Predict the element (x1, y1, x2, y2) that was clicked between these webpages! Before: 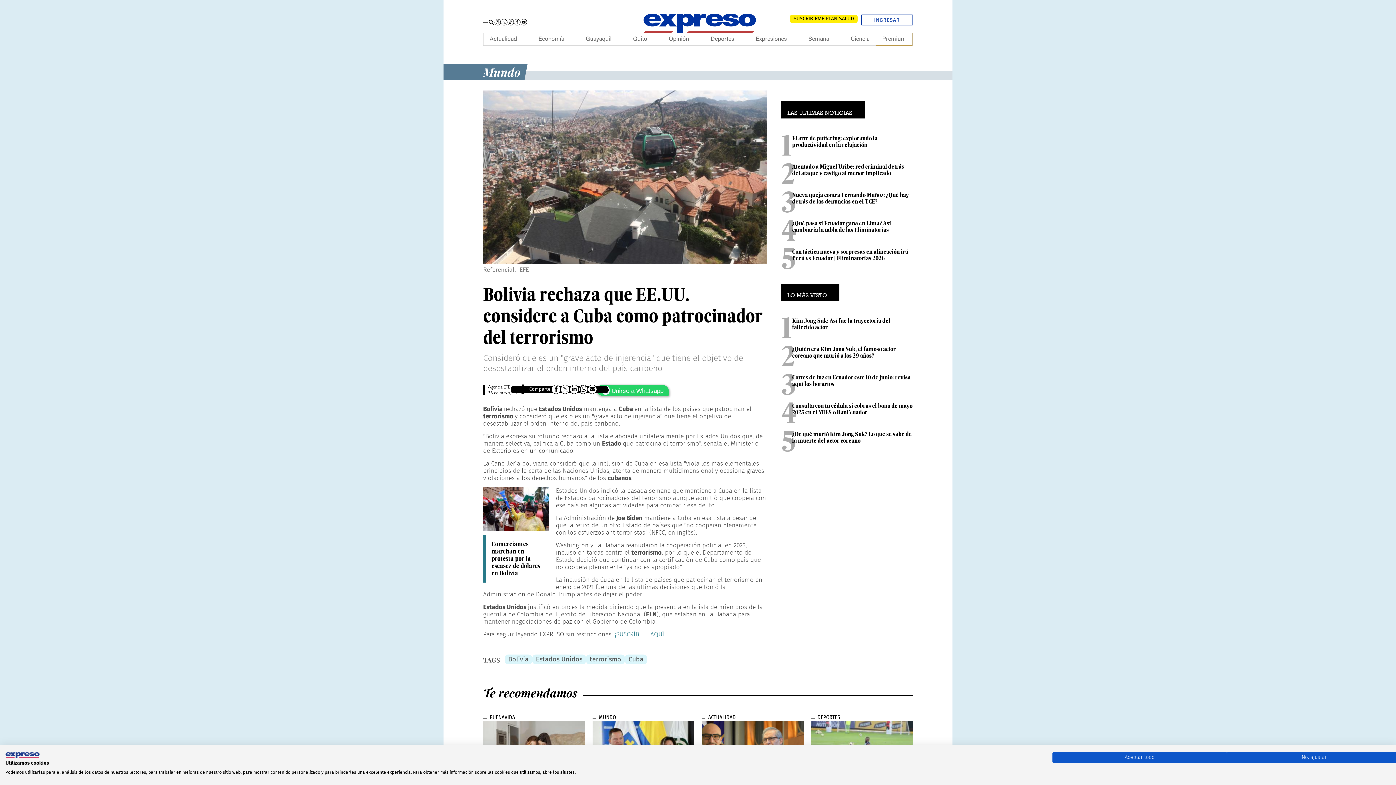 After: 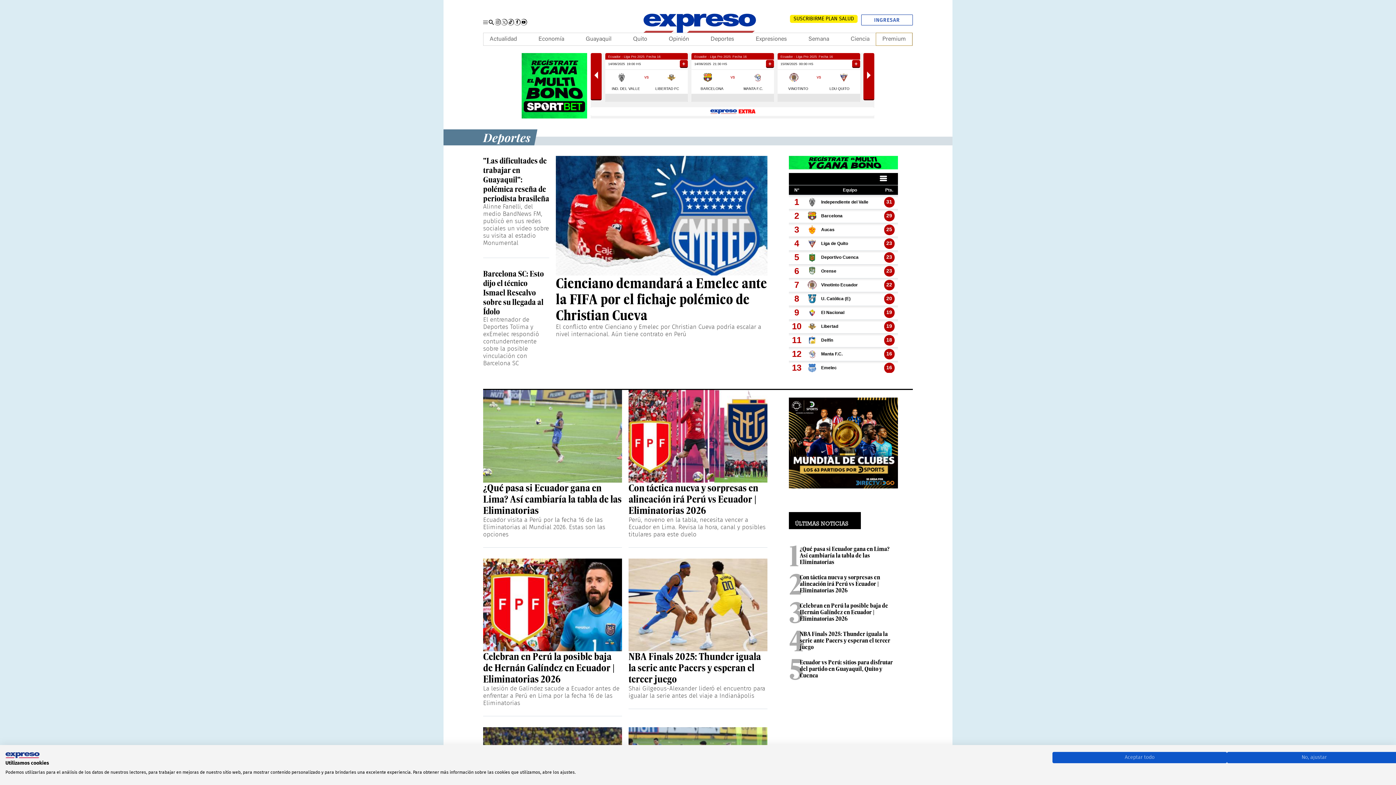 Action: label: Deportes bbox: (710, 33, 734, 45)